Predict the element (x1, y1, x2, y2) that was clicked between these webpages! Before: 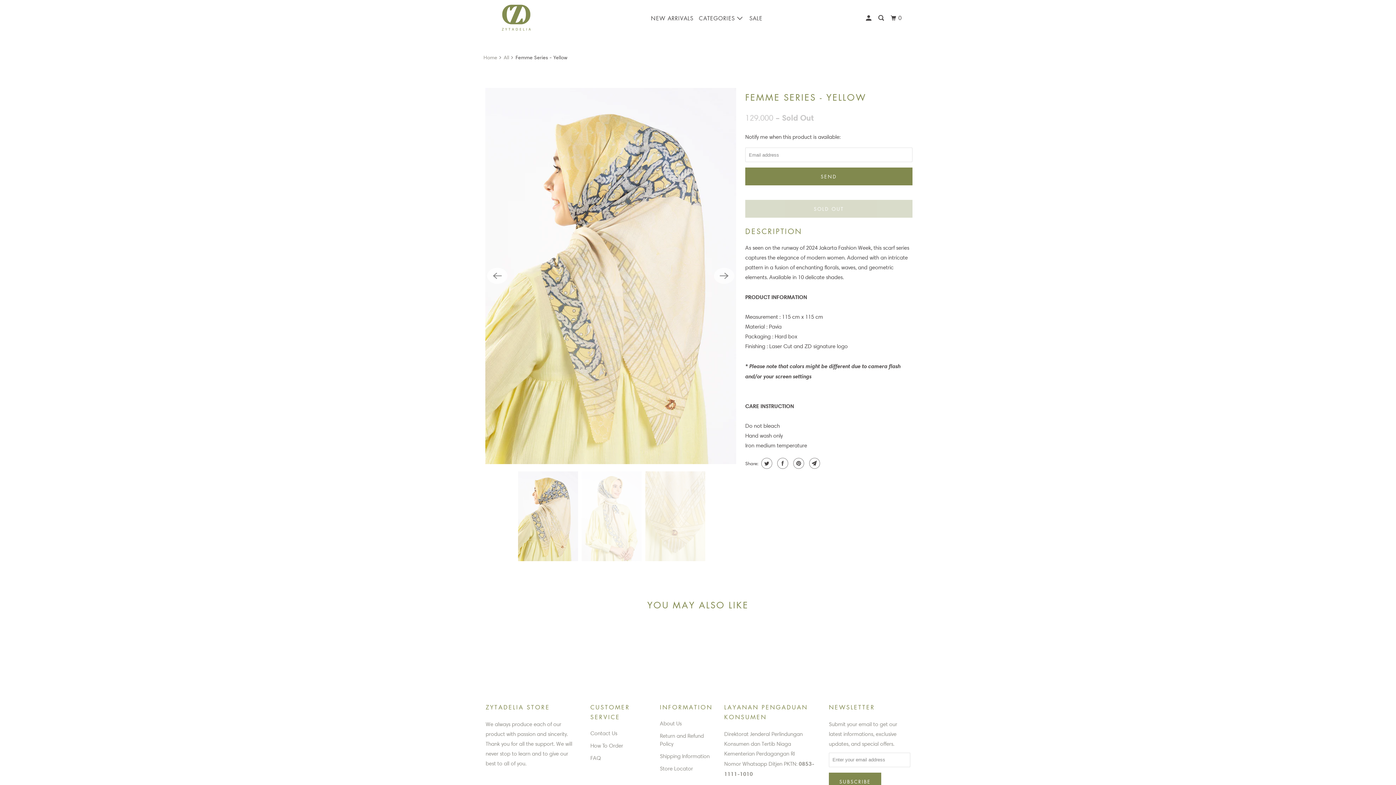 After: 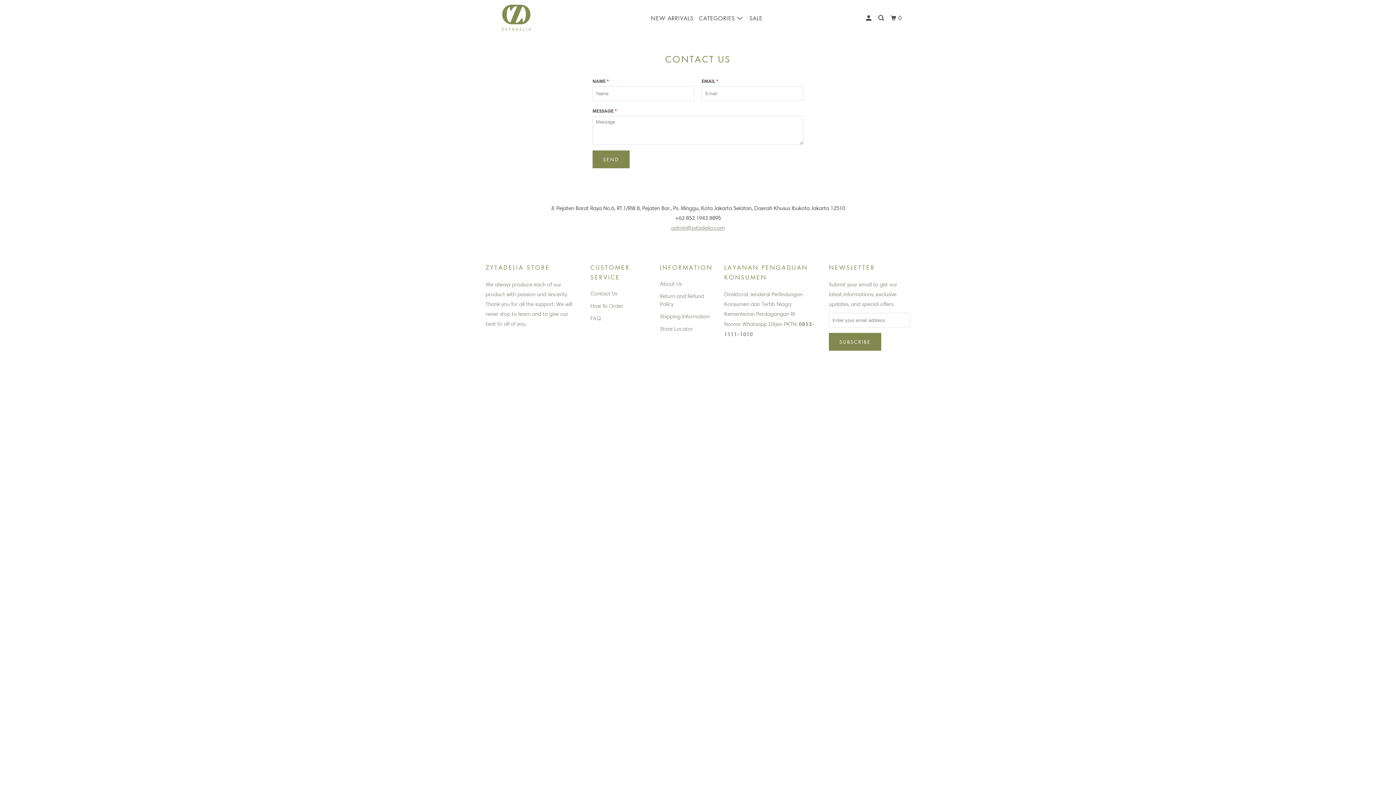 Action: bbox: (590, 730, 617, 736) label: Contact Us